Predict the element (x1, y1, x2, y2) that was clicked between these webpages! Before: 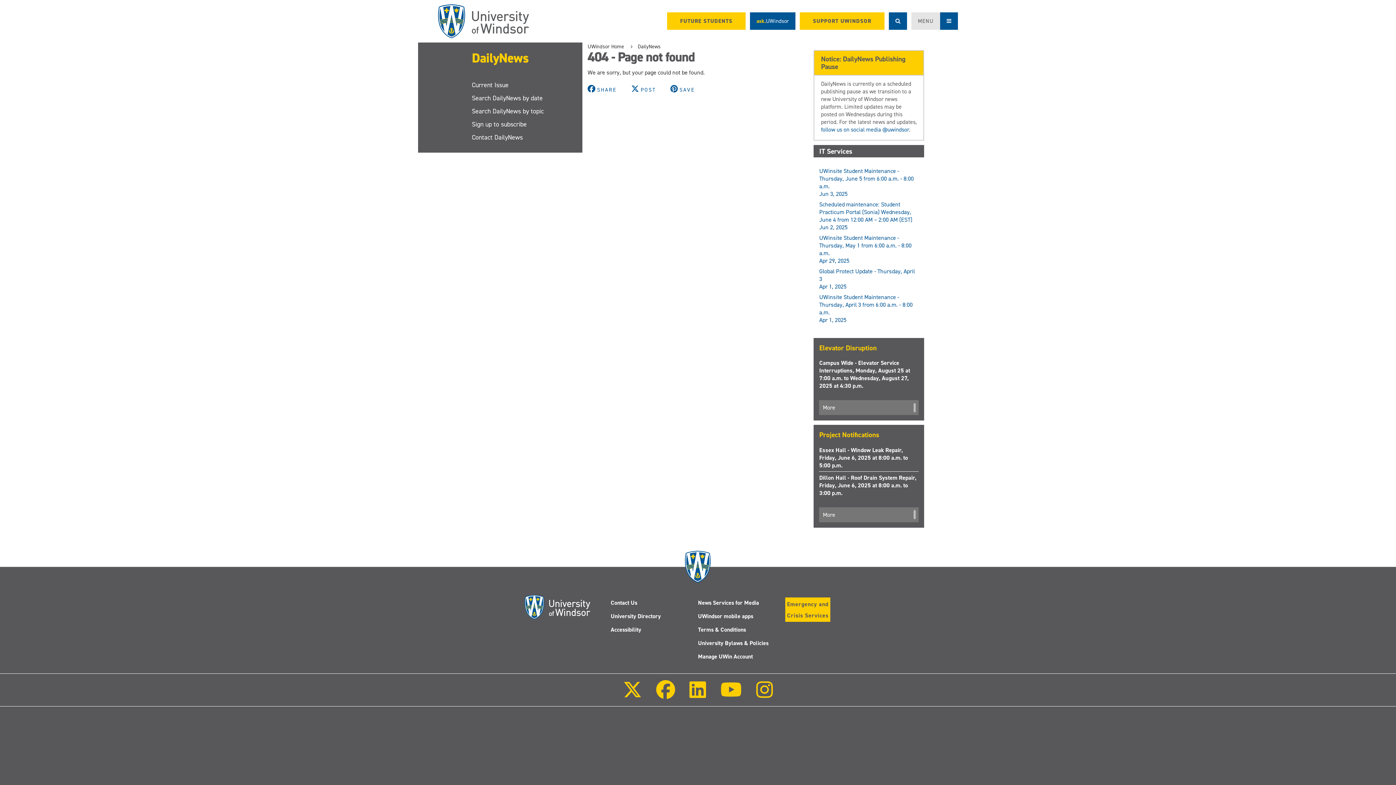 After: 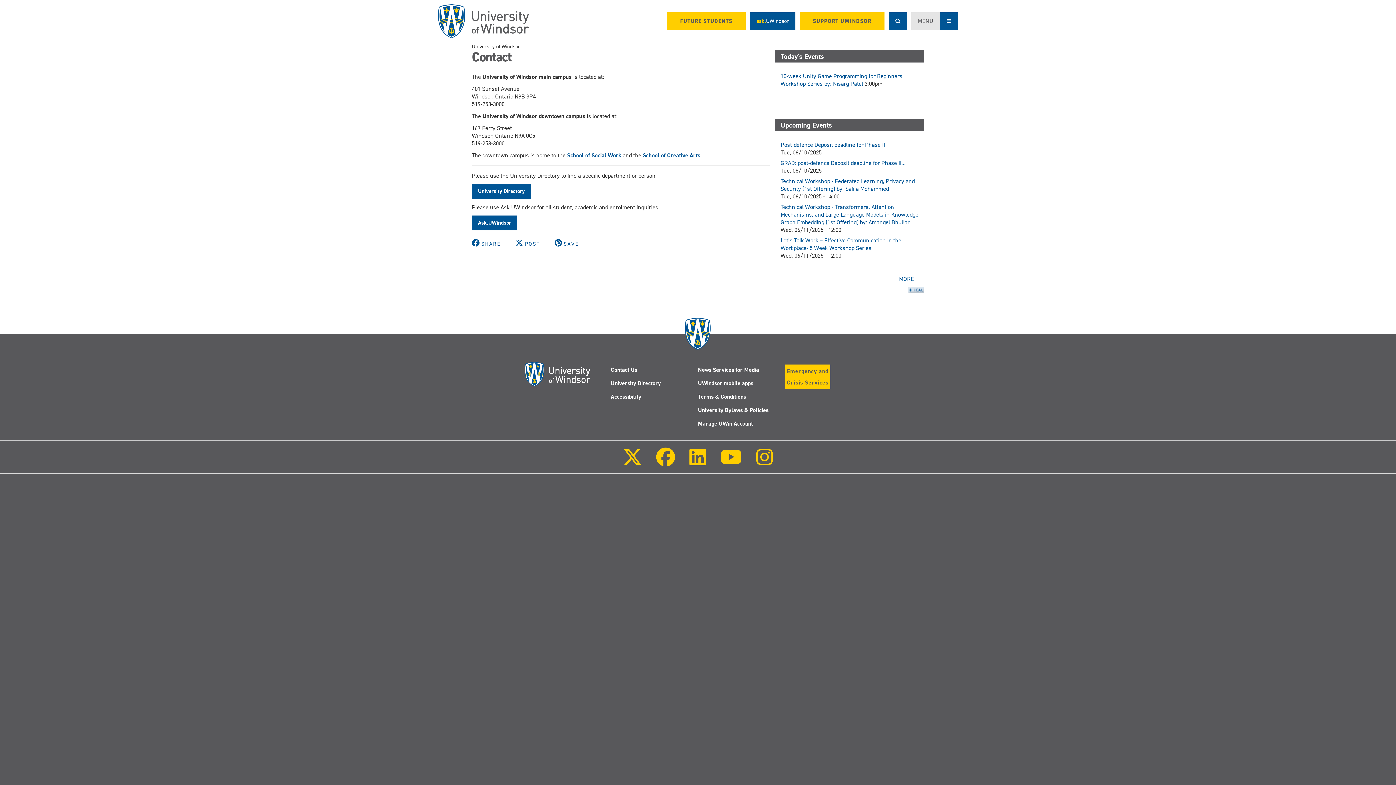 Action: label: Contact Us bbox: (610, 599, 637, 606)